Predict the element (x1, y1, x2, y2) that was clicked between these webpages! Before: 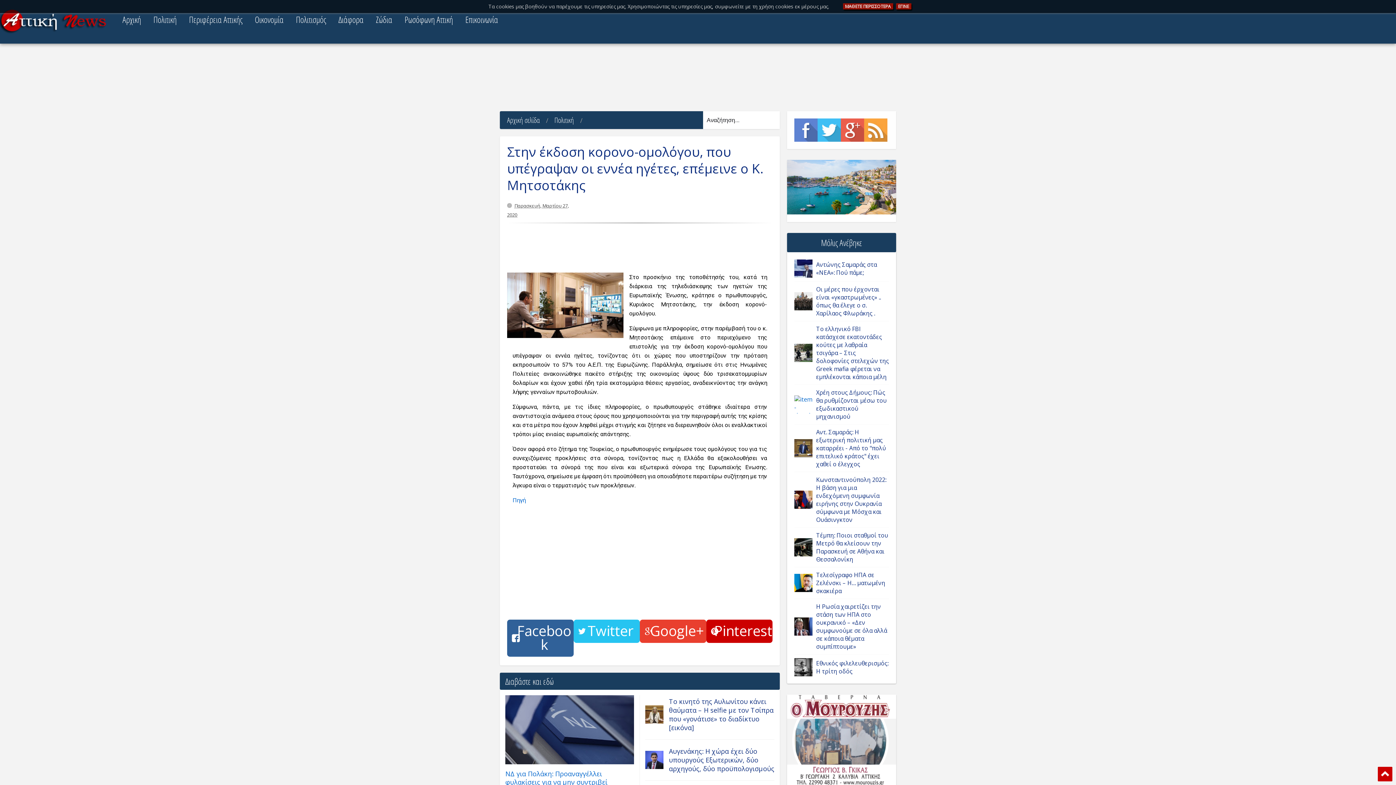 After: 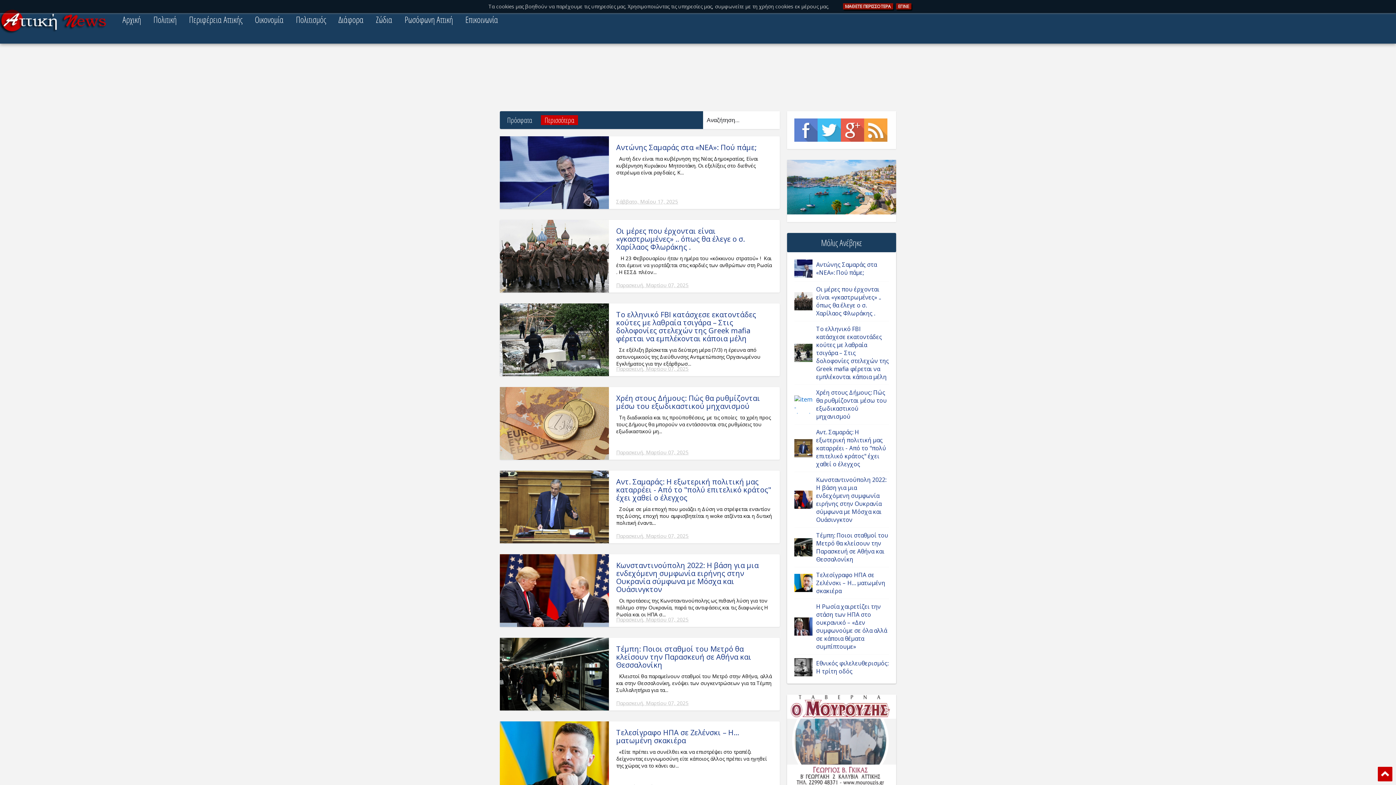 Action: bbox: (0, 2, 116, 37)